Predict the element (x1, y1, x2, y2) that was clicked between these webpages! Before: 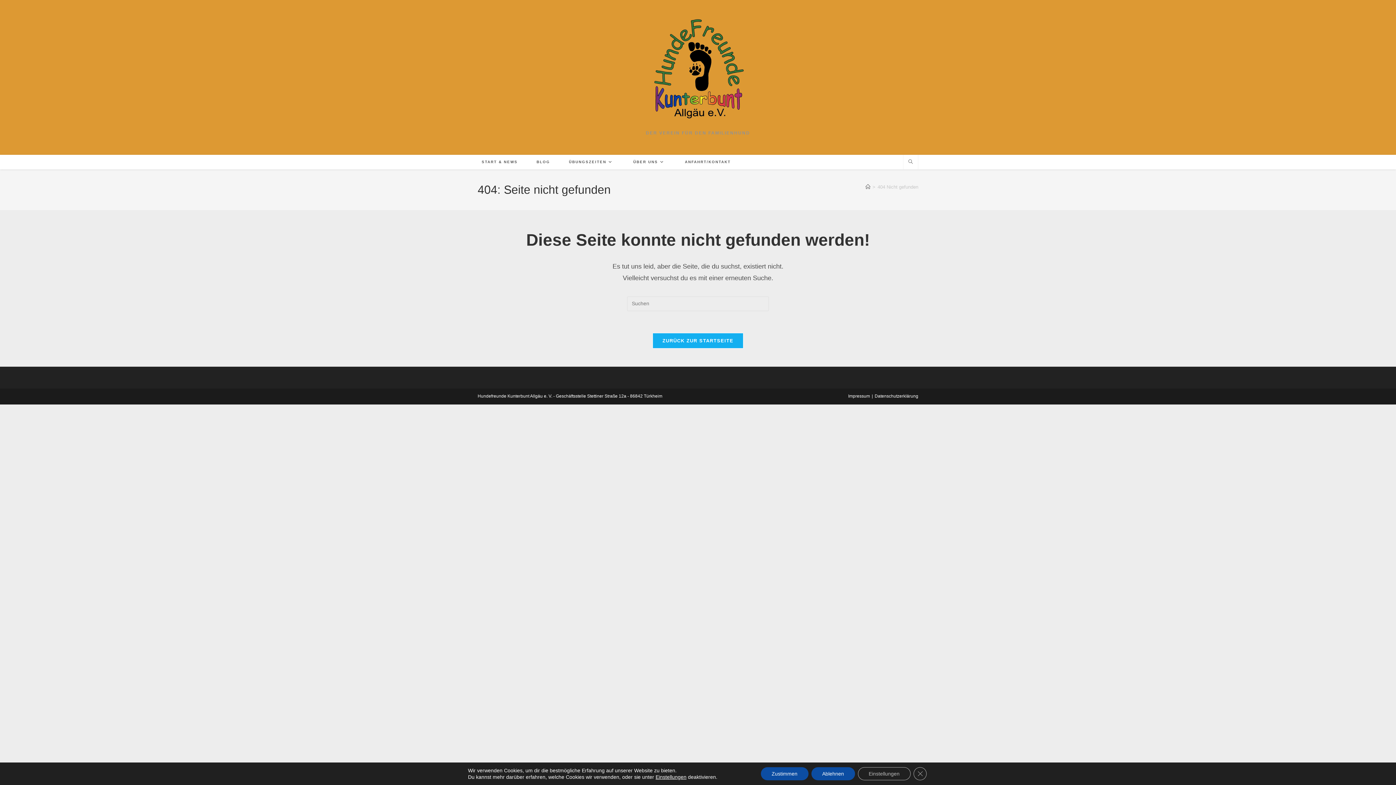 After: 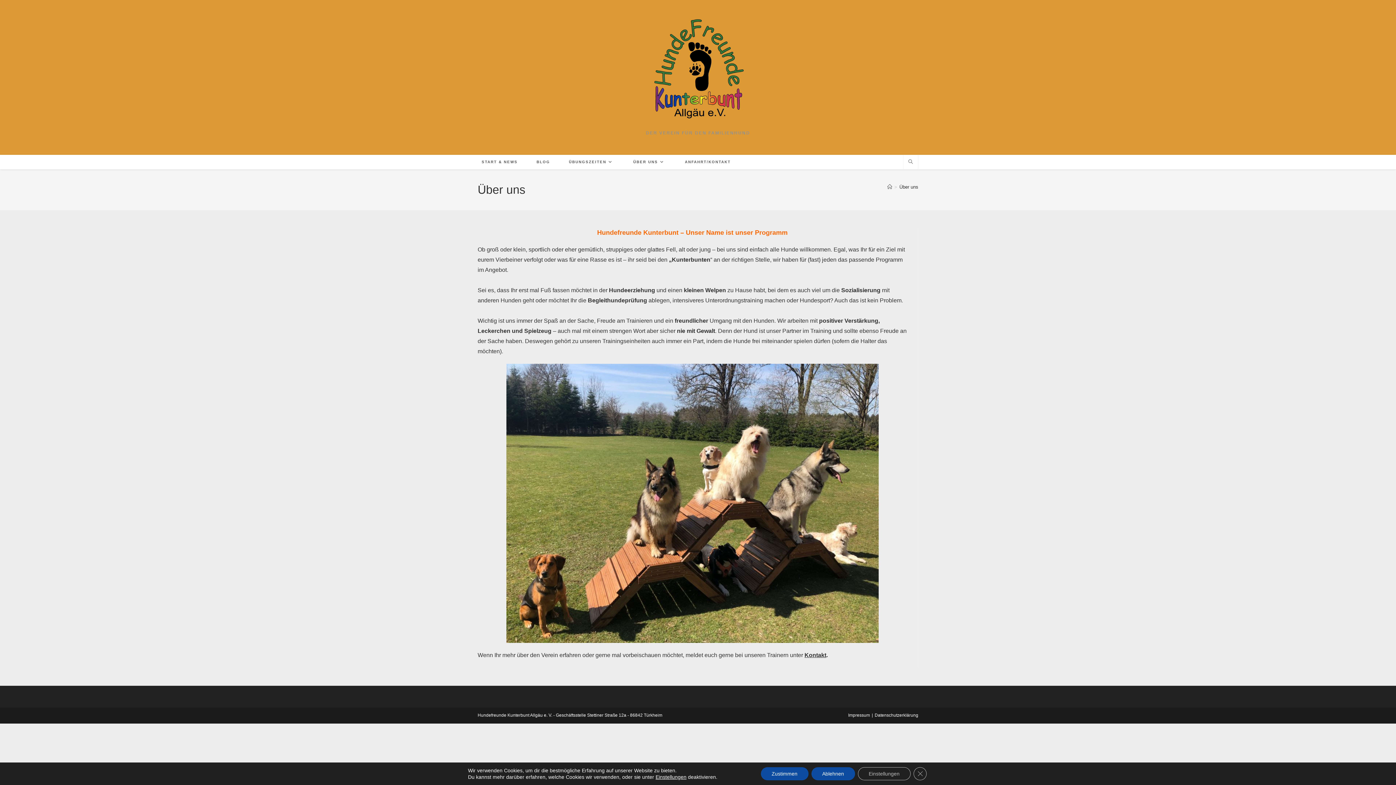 Action: label: ÜBER UNS bbox: (624, 154, 675, 169)